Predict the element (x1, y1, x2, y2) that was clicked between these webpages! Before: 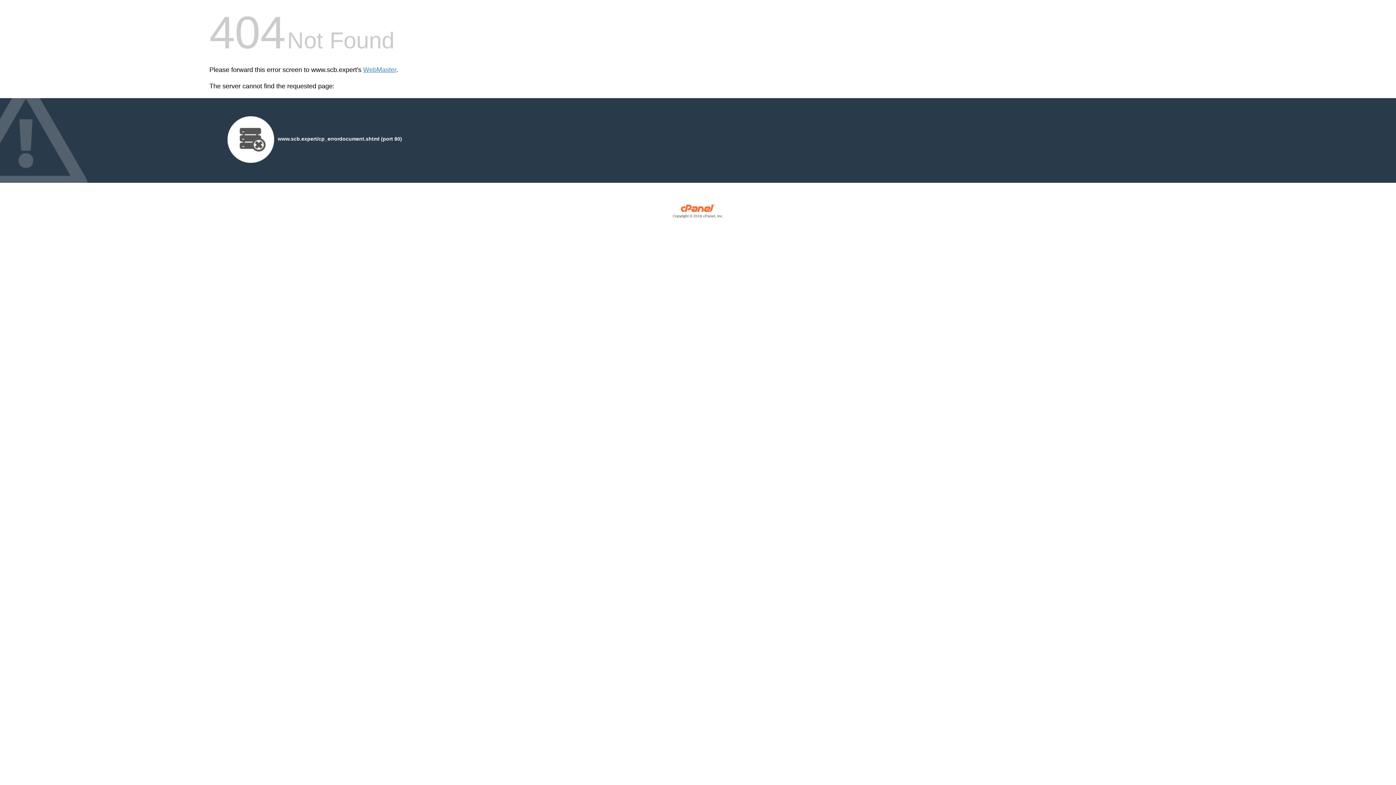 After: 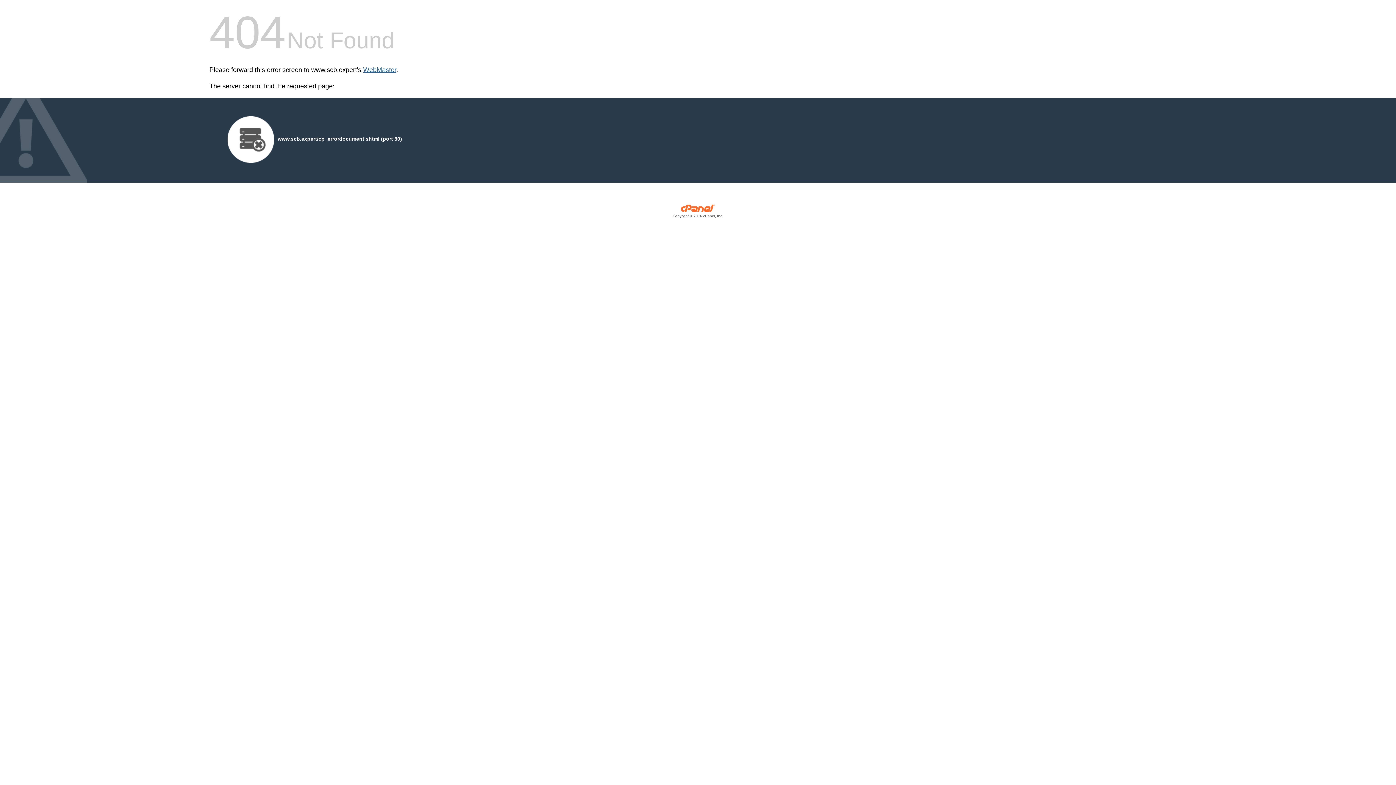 Action: bbox: (363, 66, 396, 73) label: WebMaster